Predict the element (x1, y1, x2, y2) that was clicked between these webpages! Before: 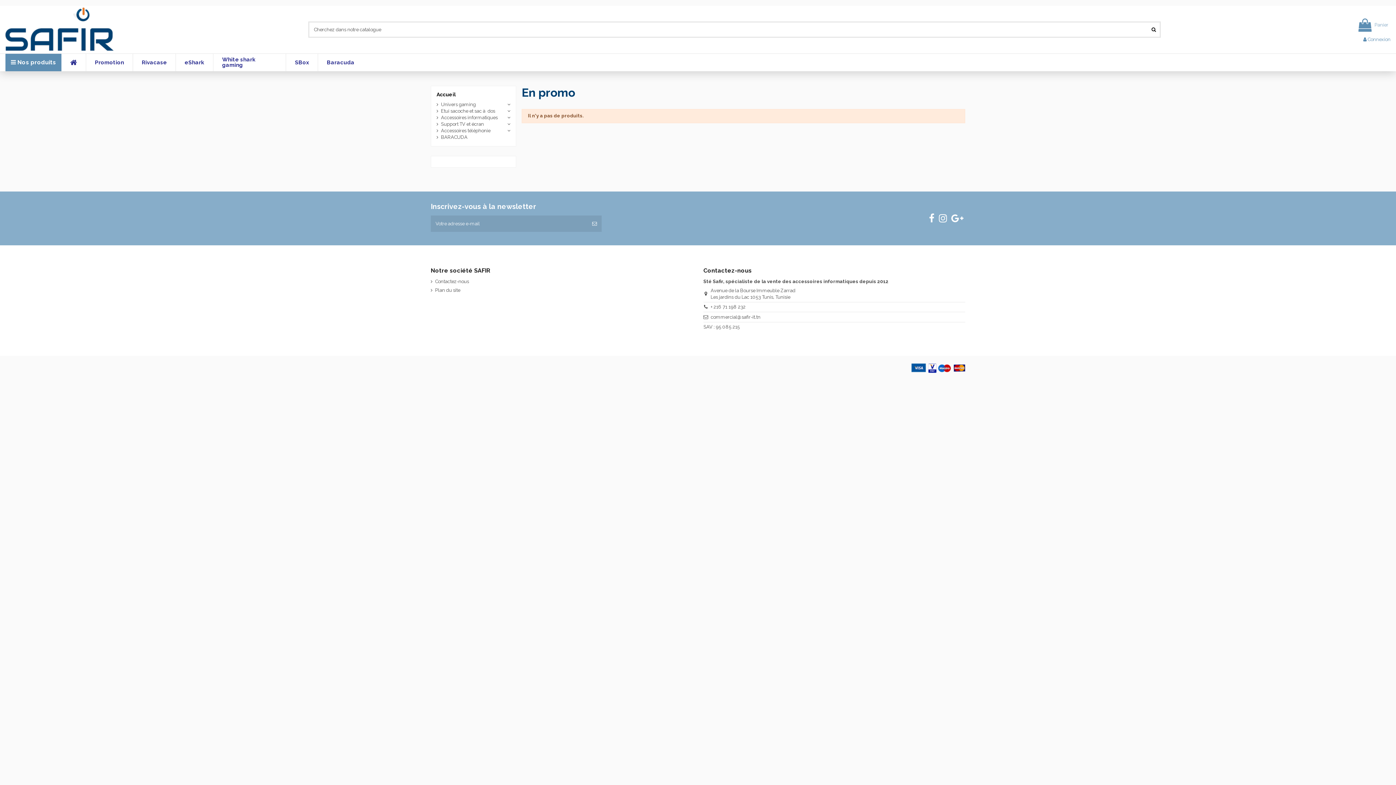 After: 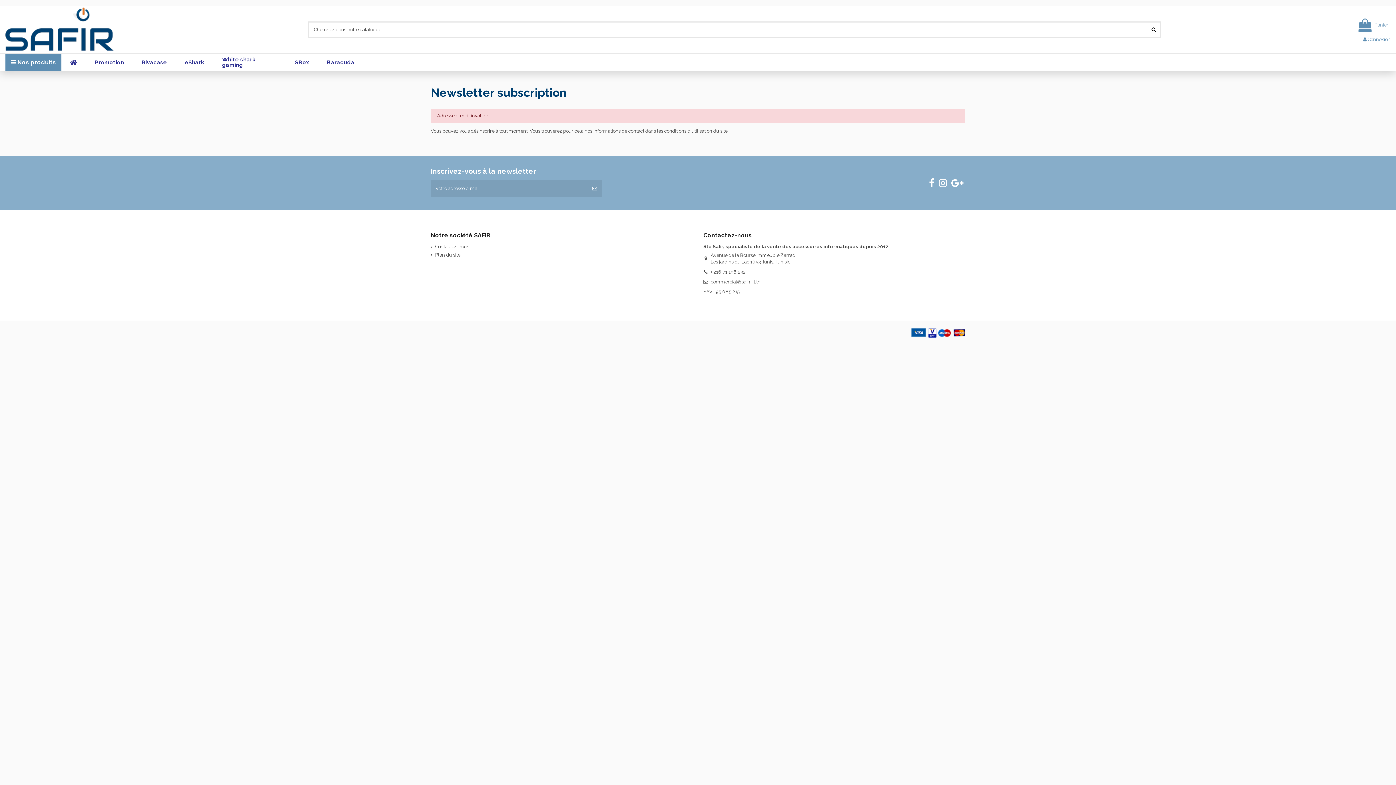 Action: label: S’abonner bbox: (587, 215, 601, 232)